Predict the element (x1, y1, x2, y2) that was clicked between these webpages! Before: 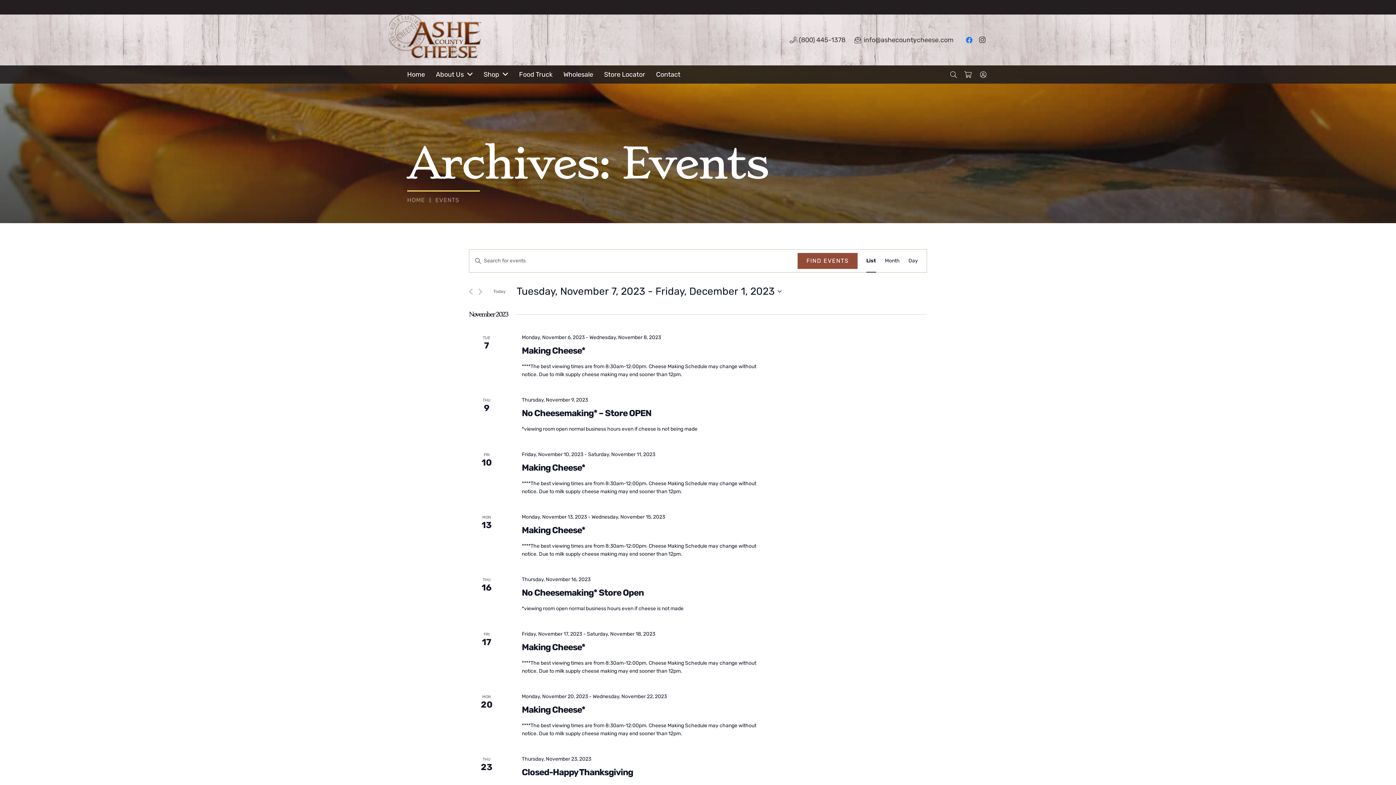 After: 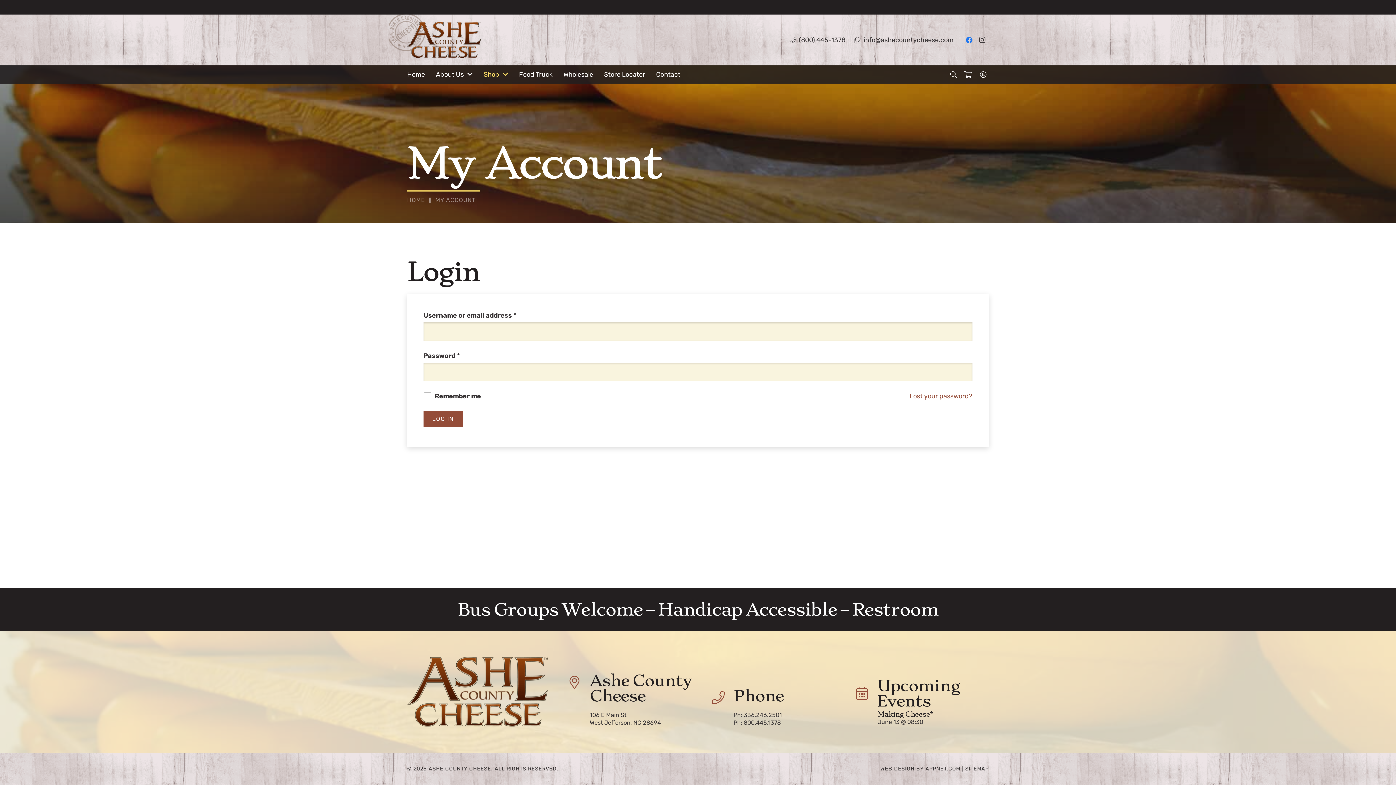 Action: label: fal|user-circle bbox: (980, 70, 989, 78)